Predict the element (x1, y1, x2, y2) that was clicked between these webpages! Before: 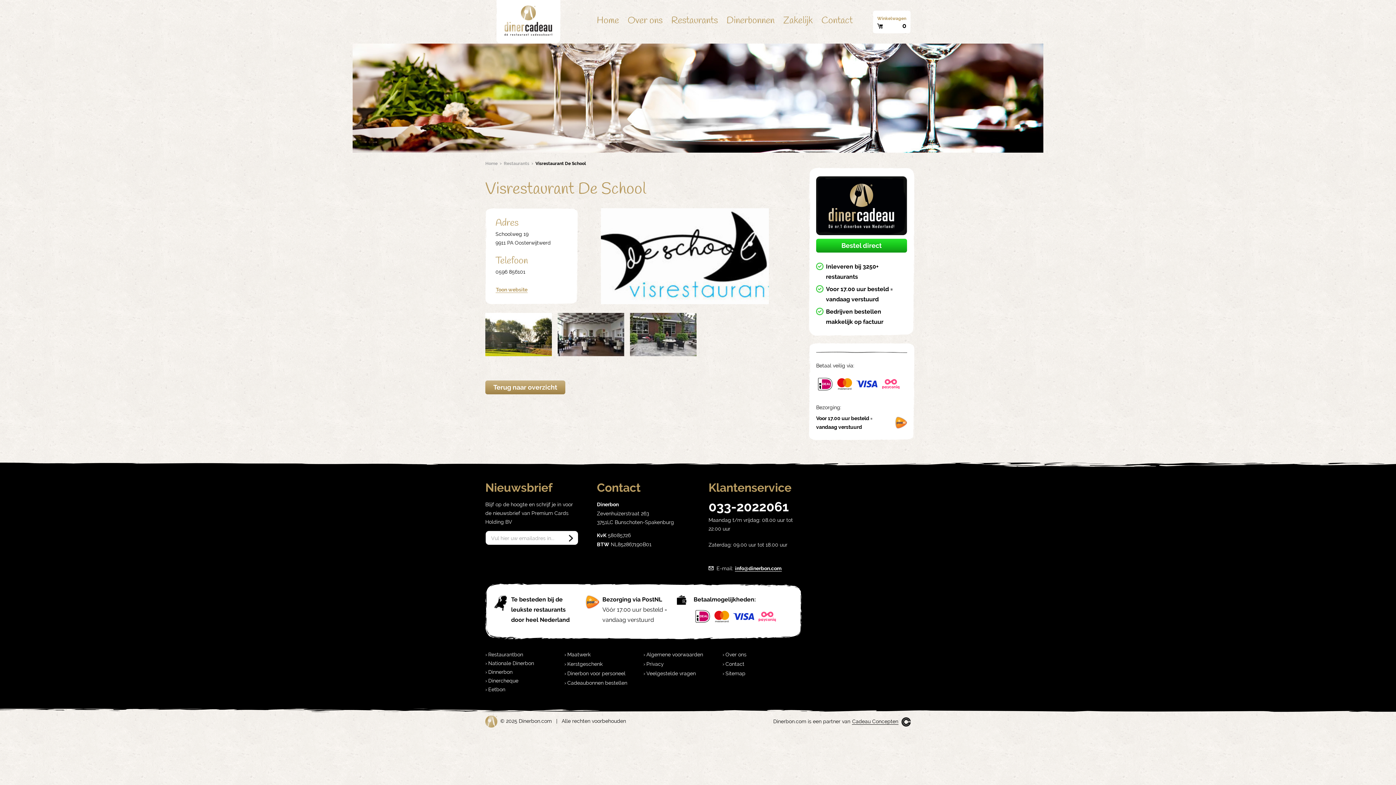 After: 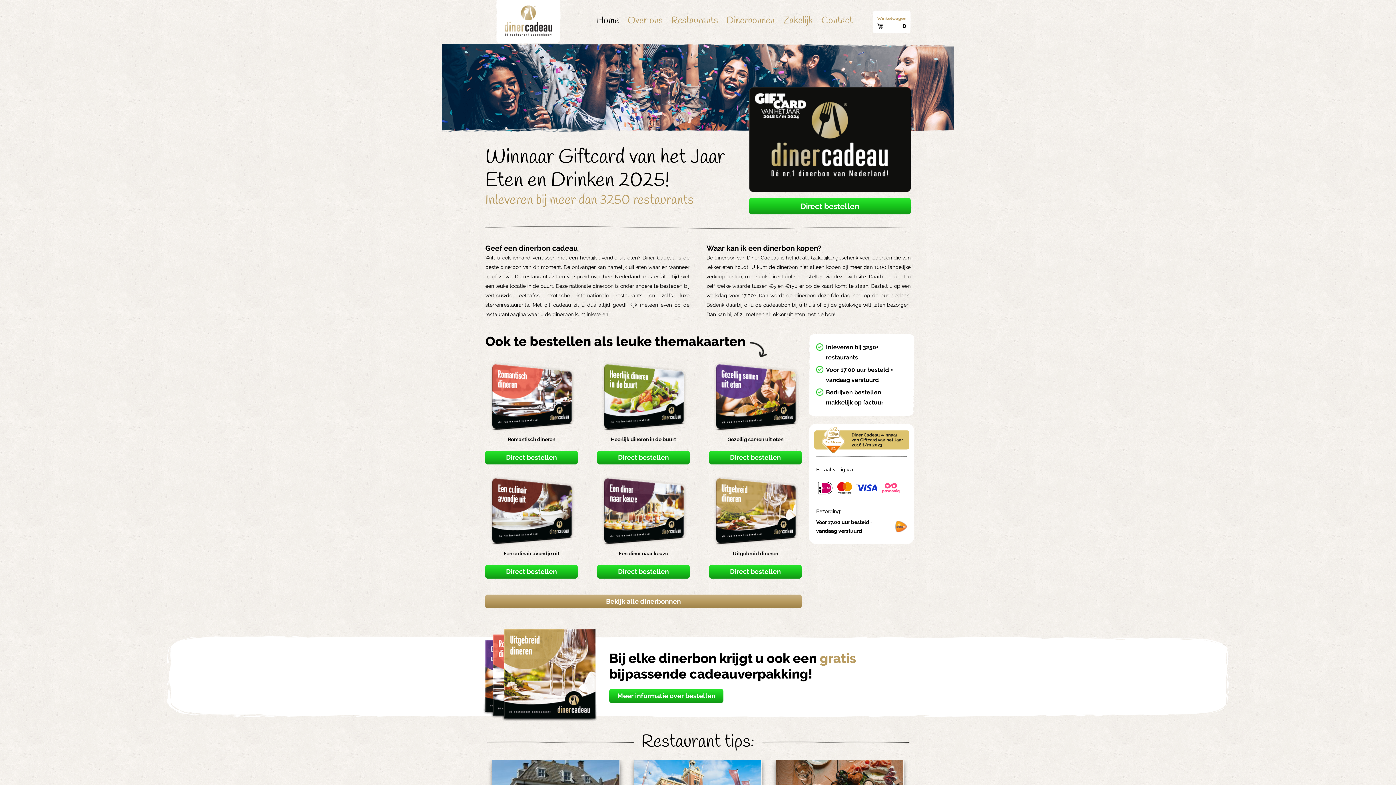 Action: bbox: (596, 14, 619, 26) label: Home